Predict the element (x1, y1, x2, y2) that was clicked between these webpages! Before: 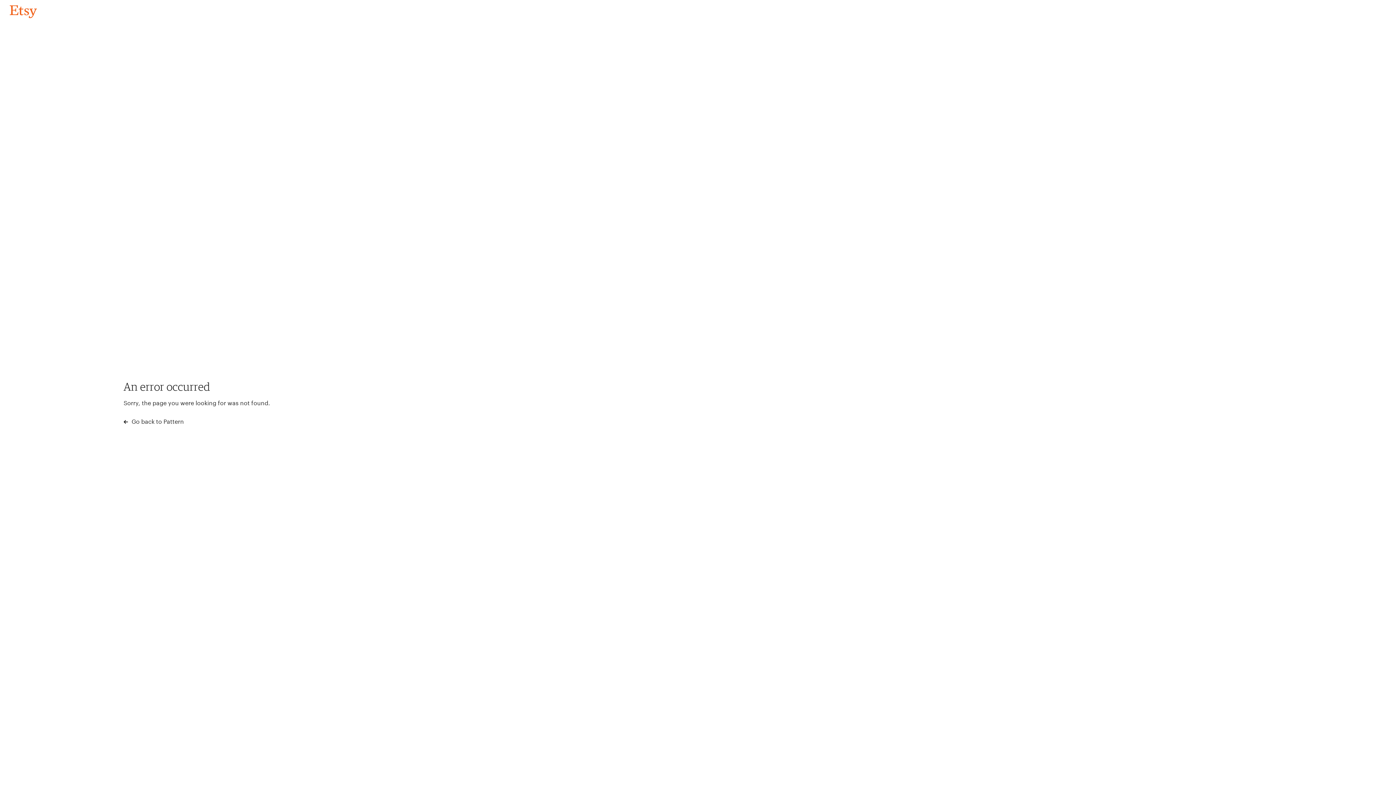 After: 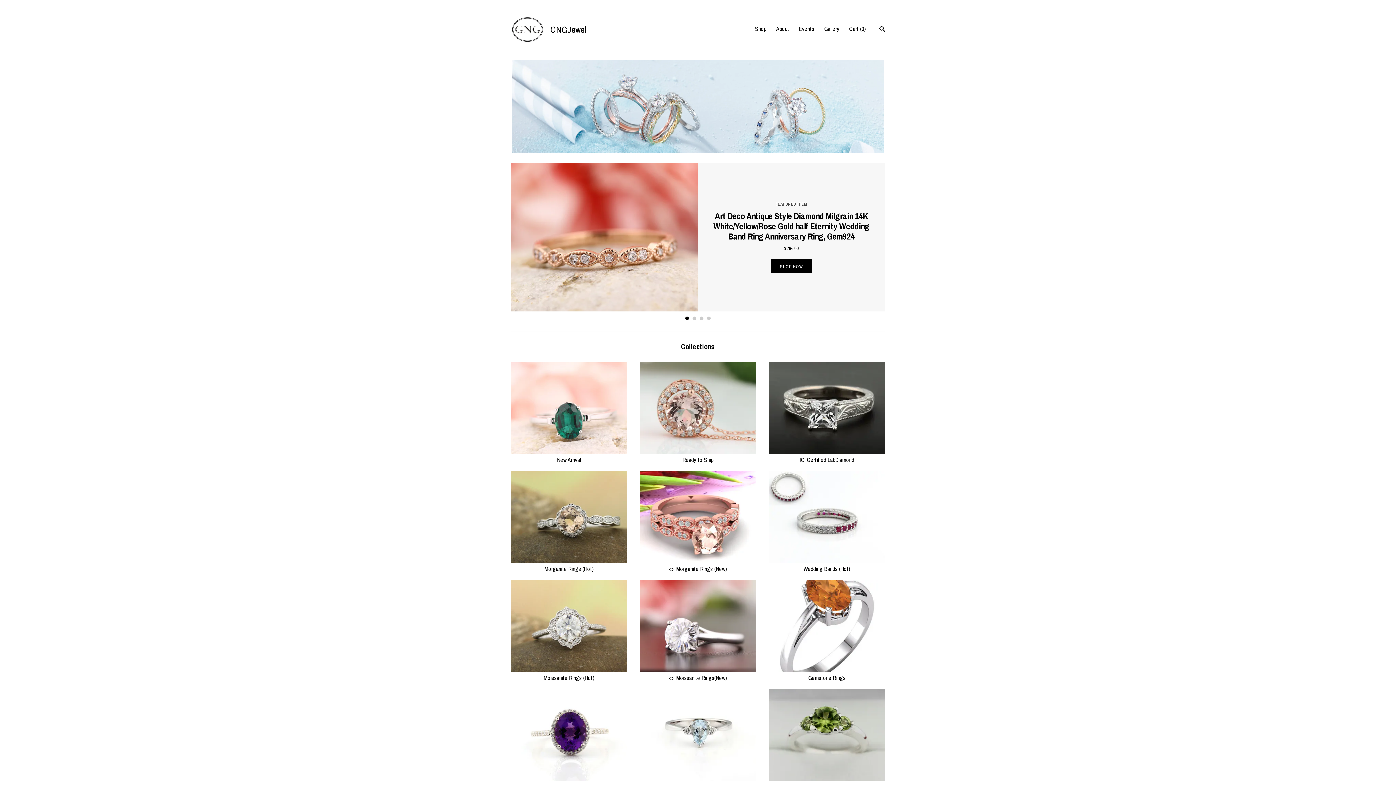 Action: label: Go back to Pattern bbox: (4, 3, 42, 18)